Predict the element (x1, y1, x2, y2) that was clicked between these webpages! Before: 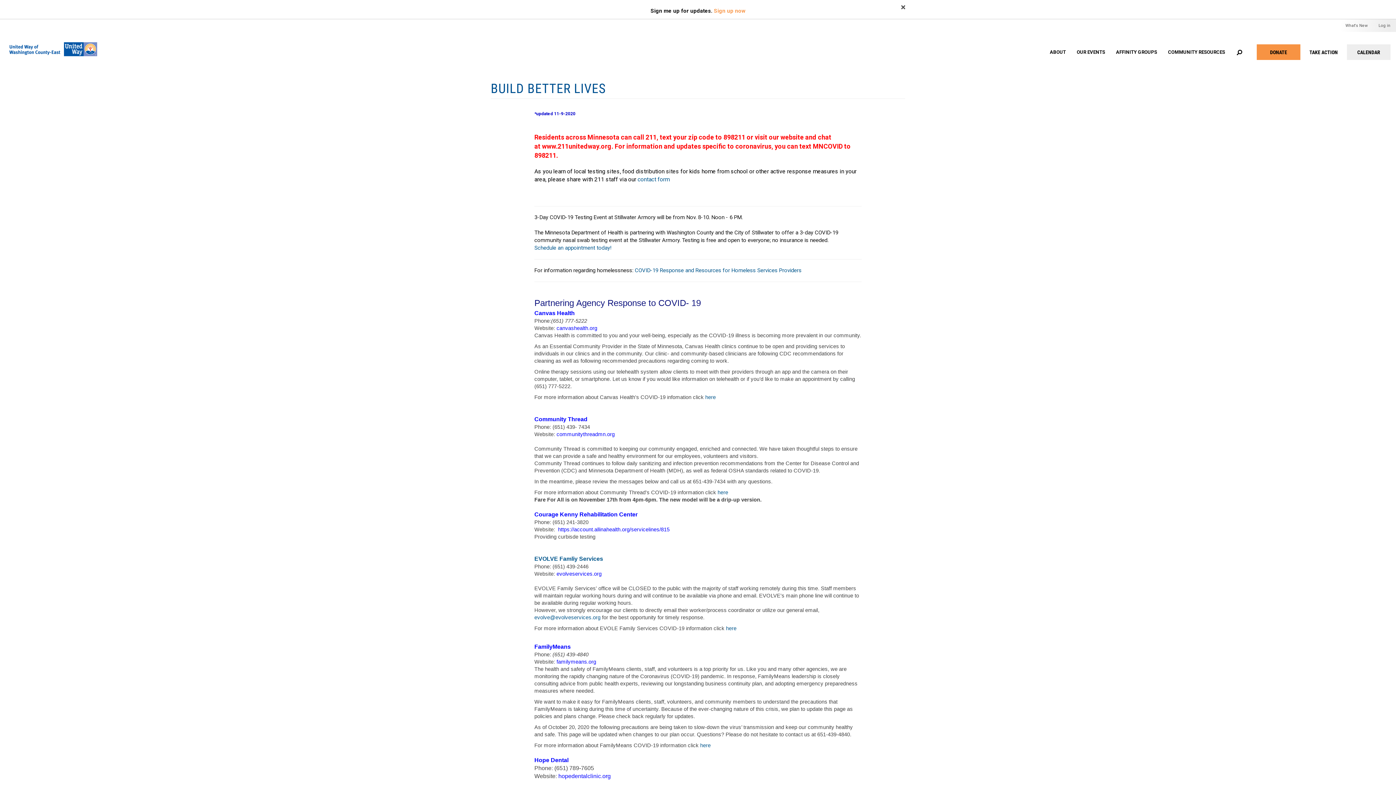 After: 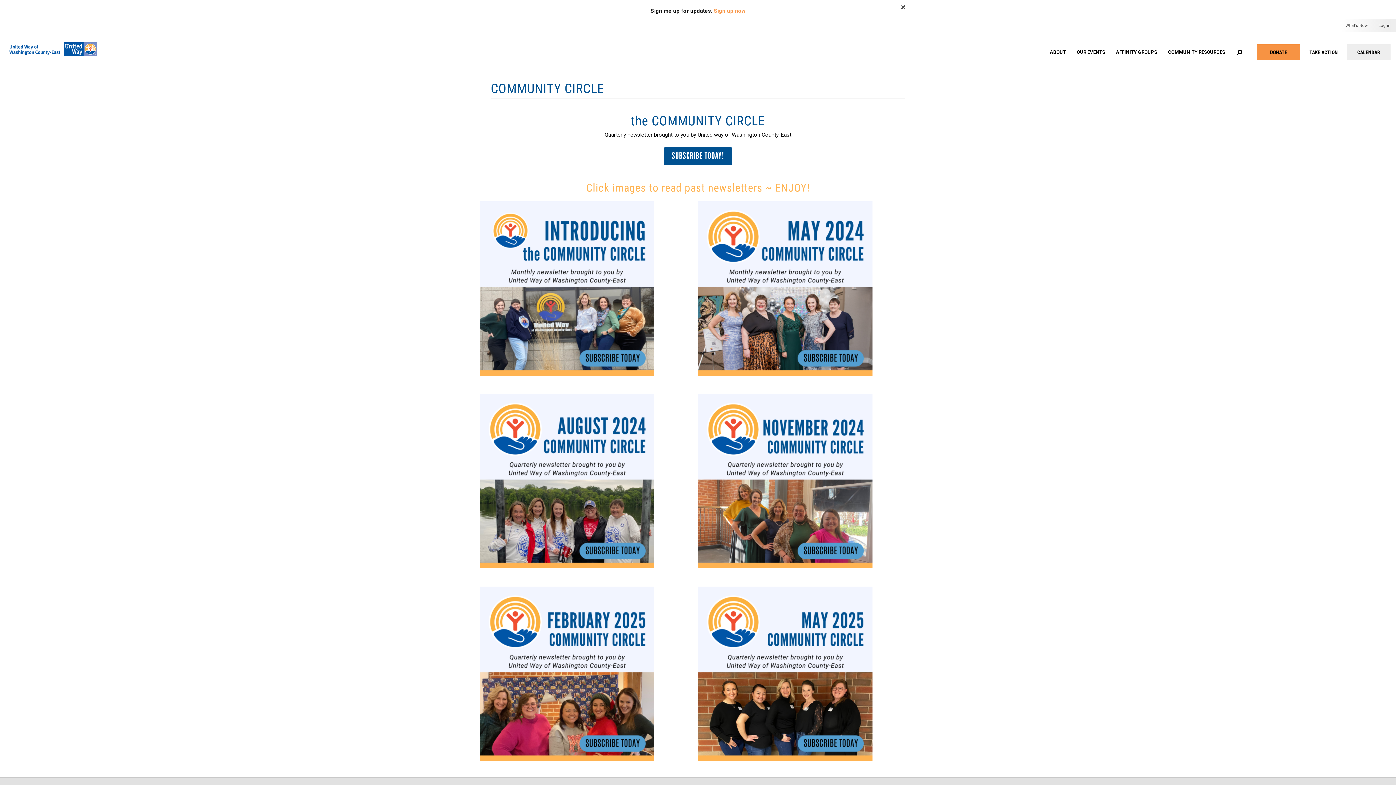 Action: bbox: (1340, 19, 1373, 32) label: What's New